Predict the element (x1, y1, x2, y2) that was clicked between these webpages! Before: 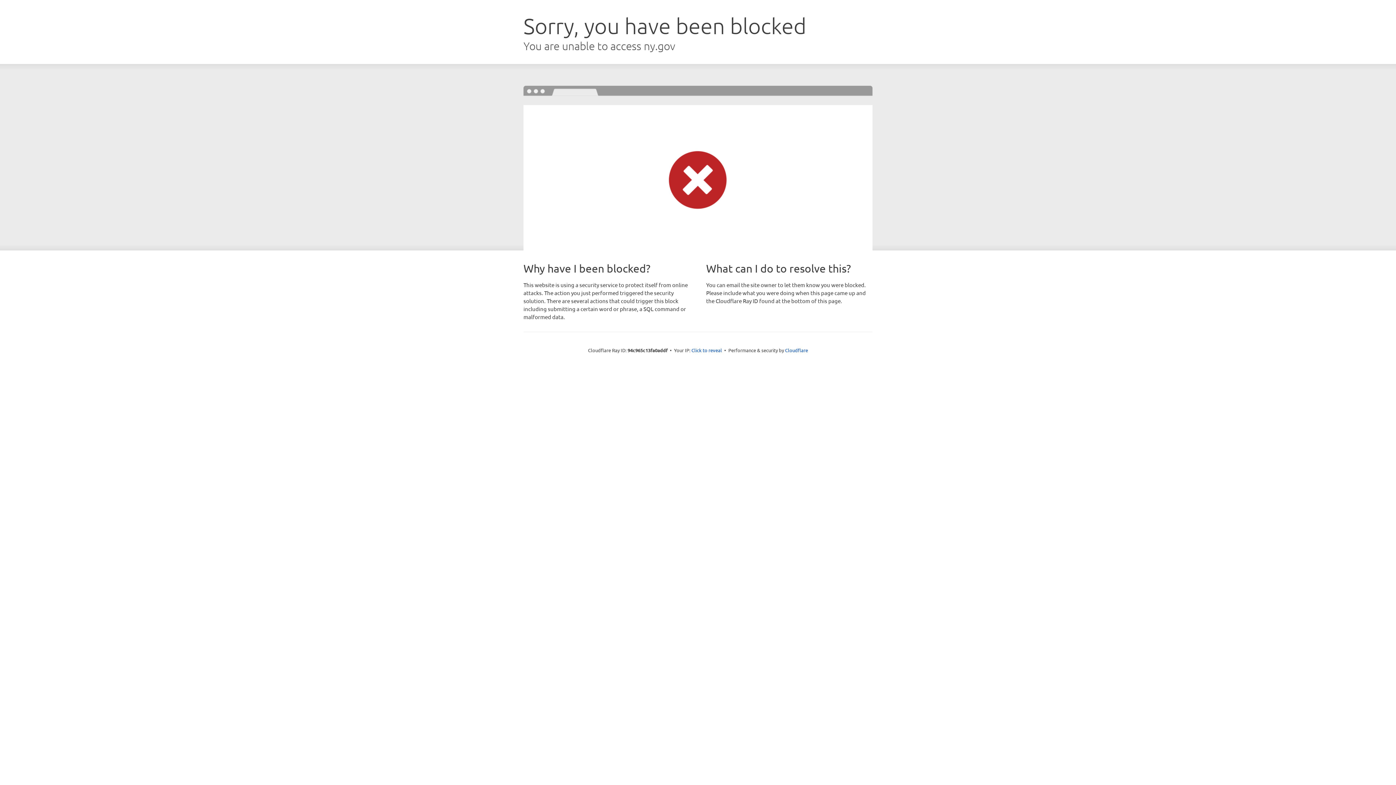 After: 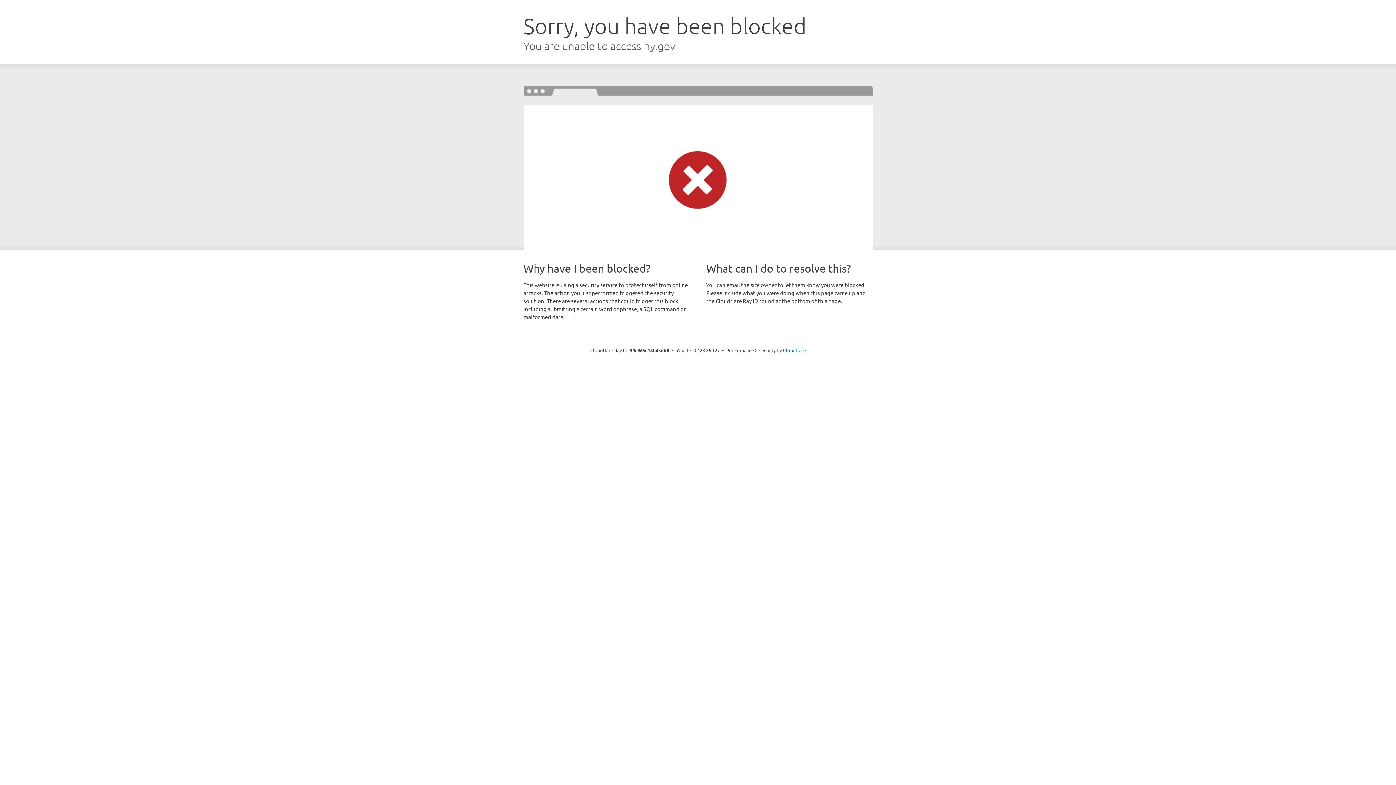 Action: bbox: (691, 346, 722, 353) label: Click to reveal